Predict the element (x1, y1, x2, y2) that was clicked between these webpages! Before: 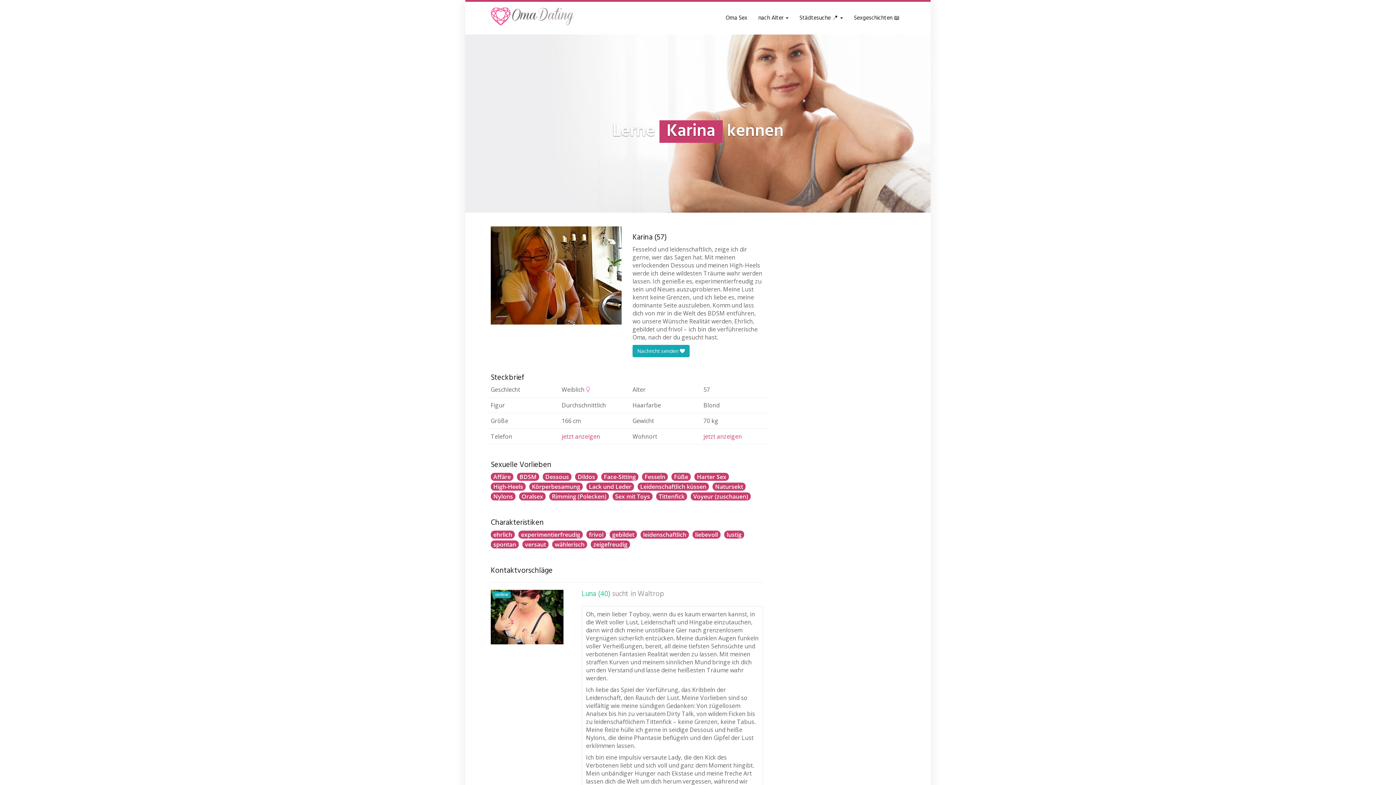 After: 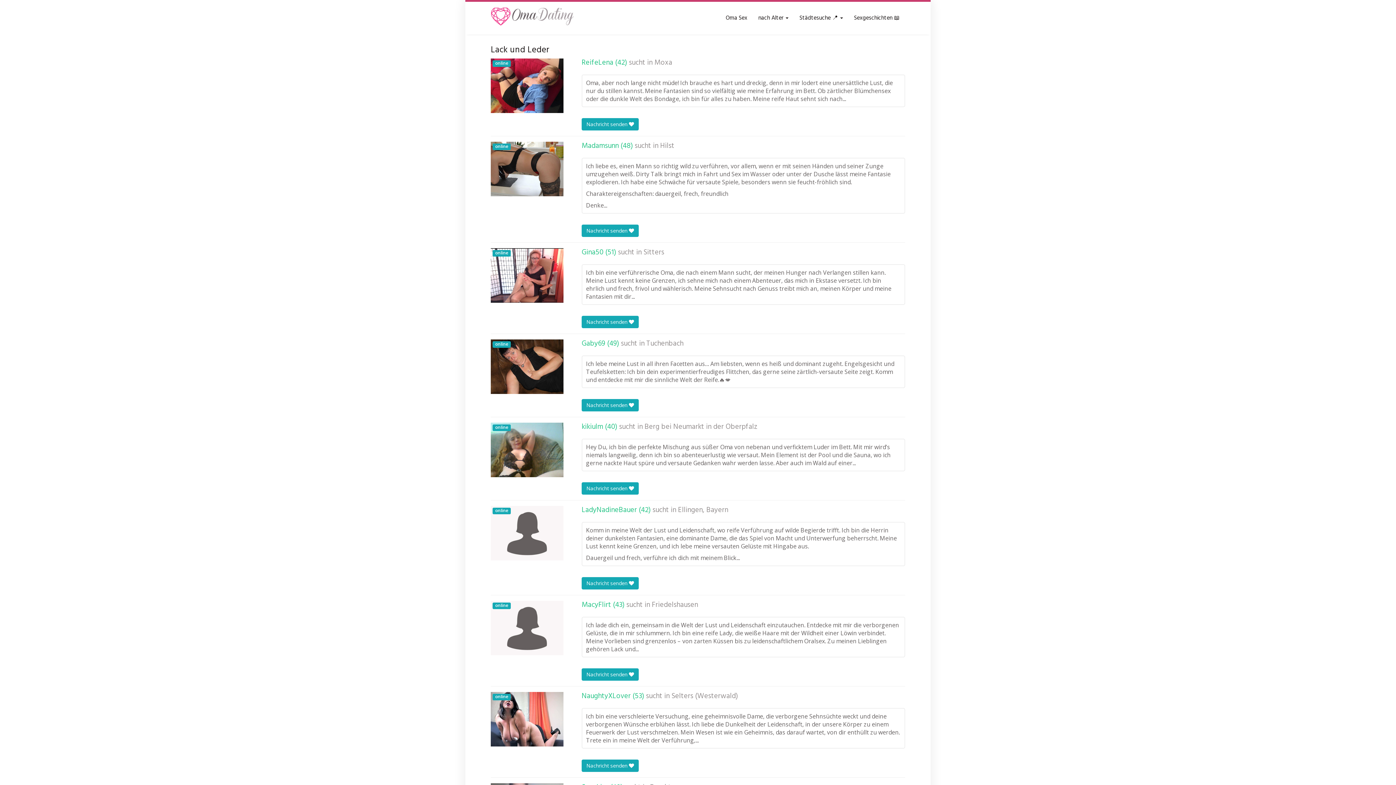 Action: label: Lack und Leder bbox: (589, 482, 631, 490)